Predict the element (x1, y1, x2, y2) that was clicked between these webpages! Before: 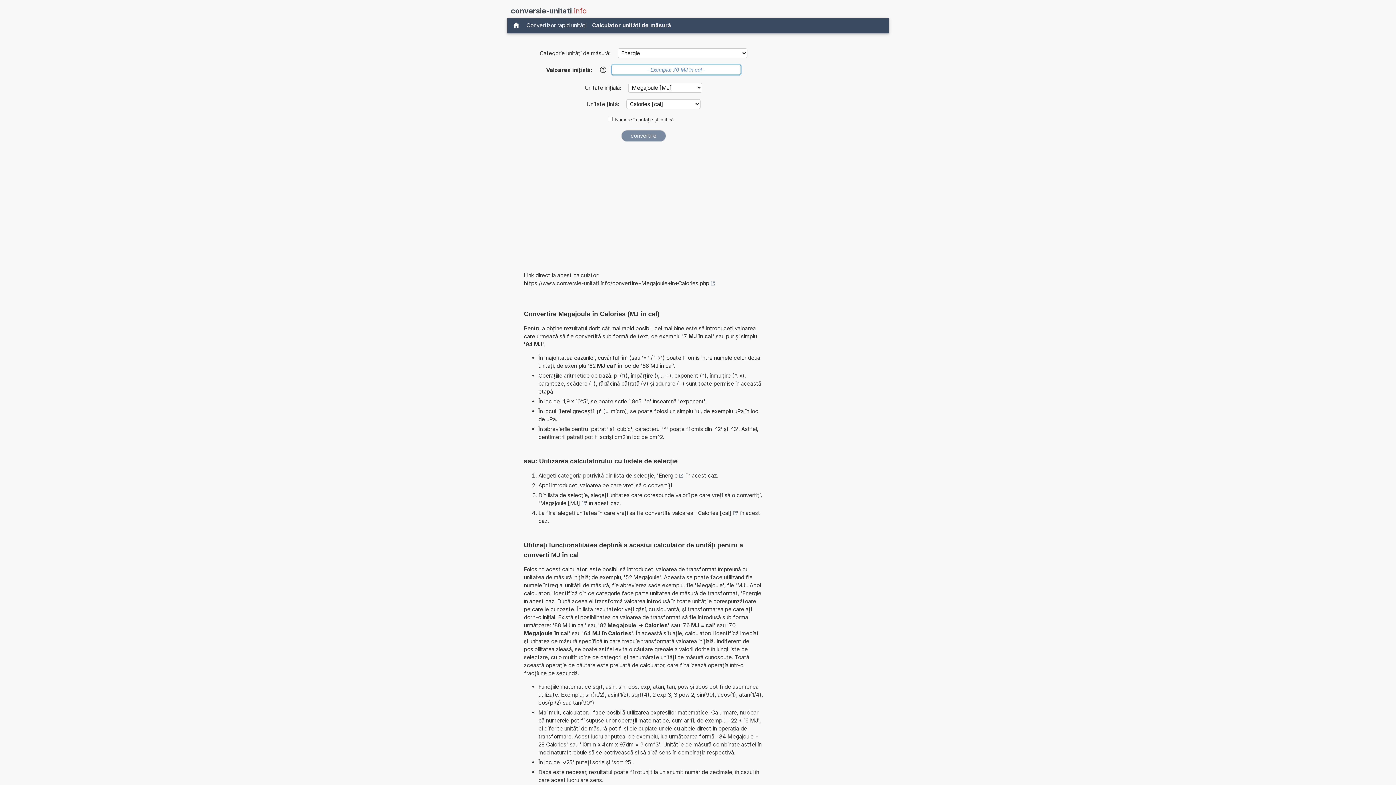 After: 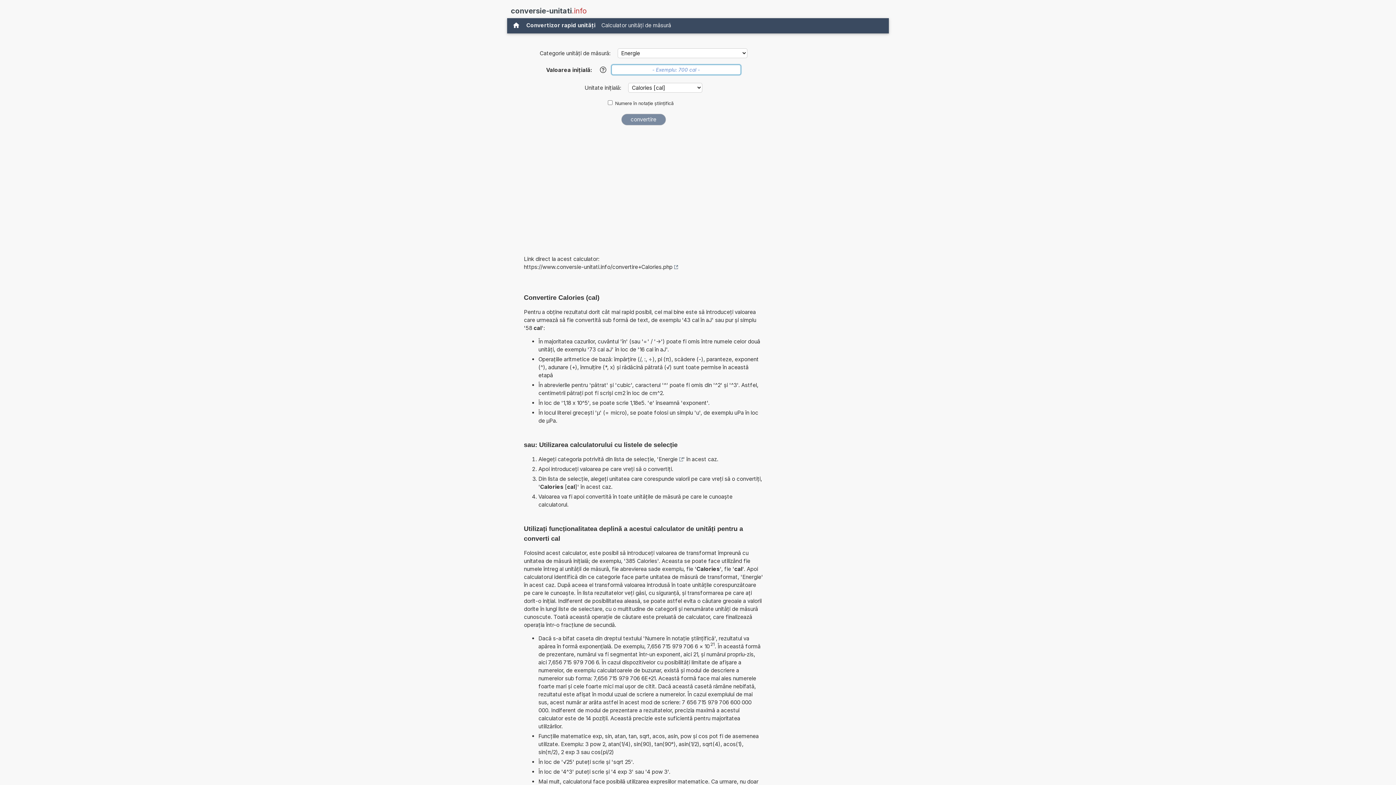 Action: bbox: (698, 509, 737, 517) label: Calories [cal]